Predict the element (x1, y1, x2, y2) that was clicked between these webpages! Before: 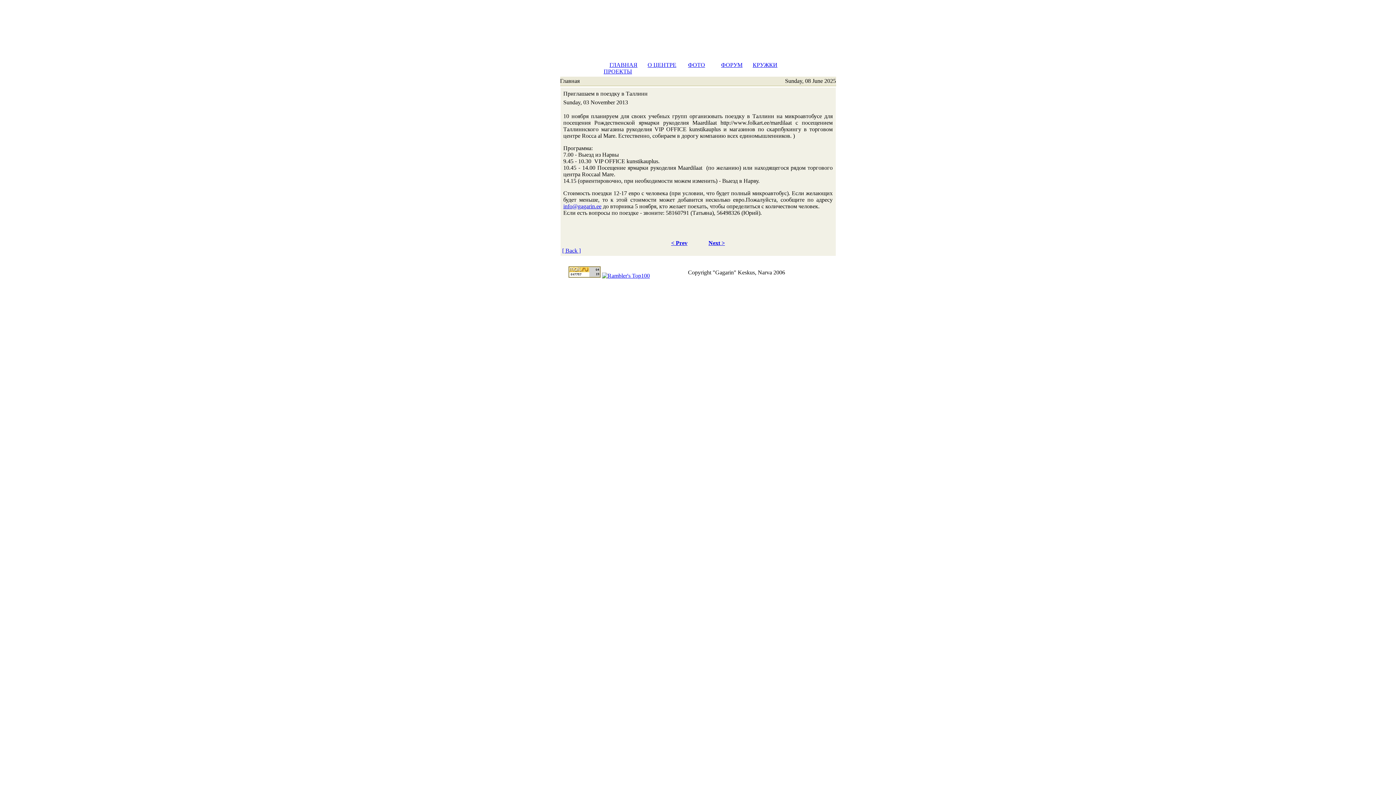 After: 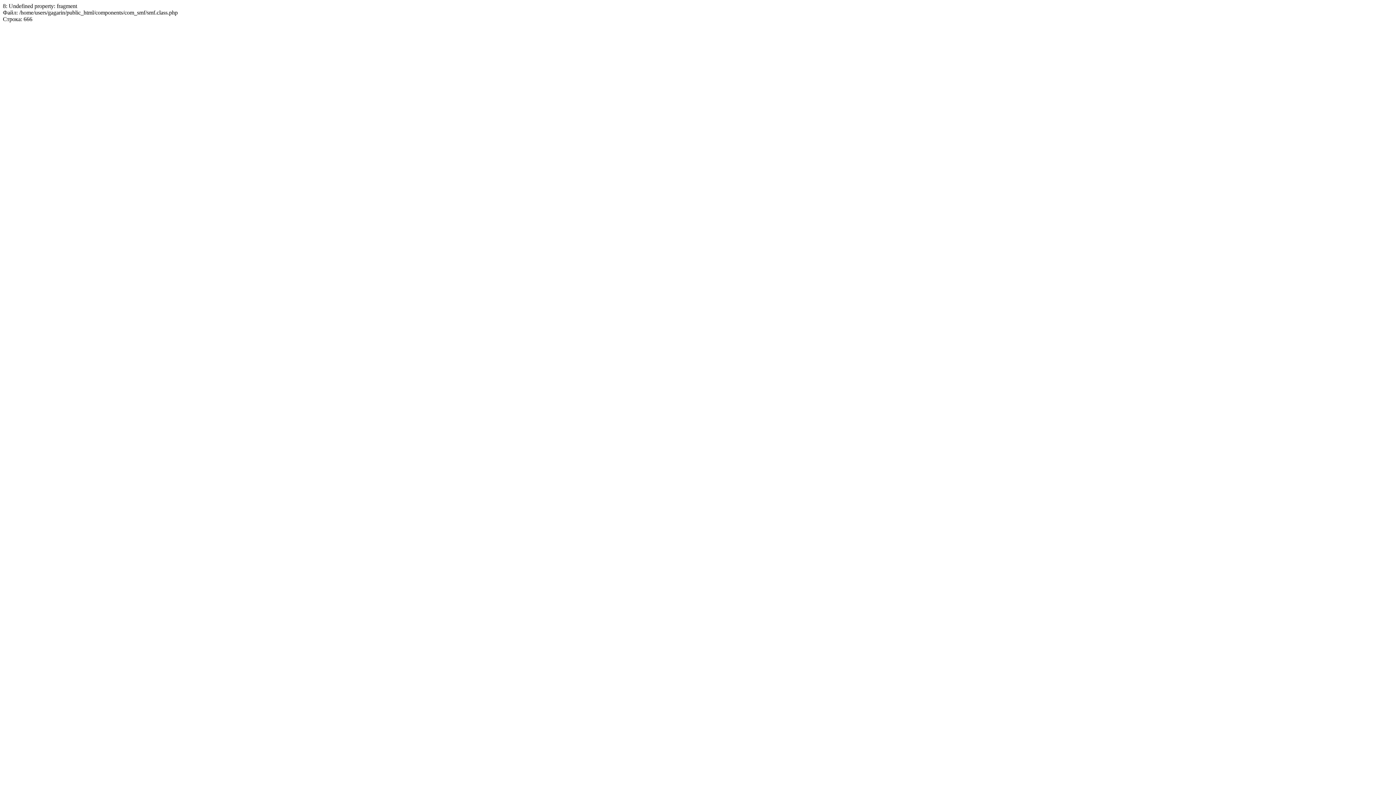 Action: label: ФОРУМ bbox: (721, 61, 742, 68)